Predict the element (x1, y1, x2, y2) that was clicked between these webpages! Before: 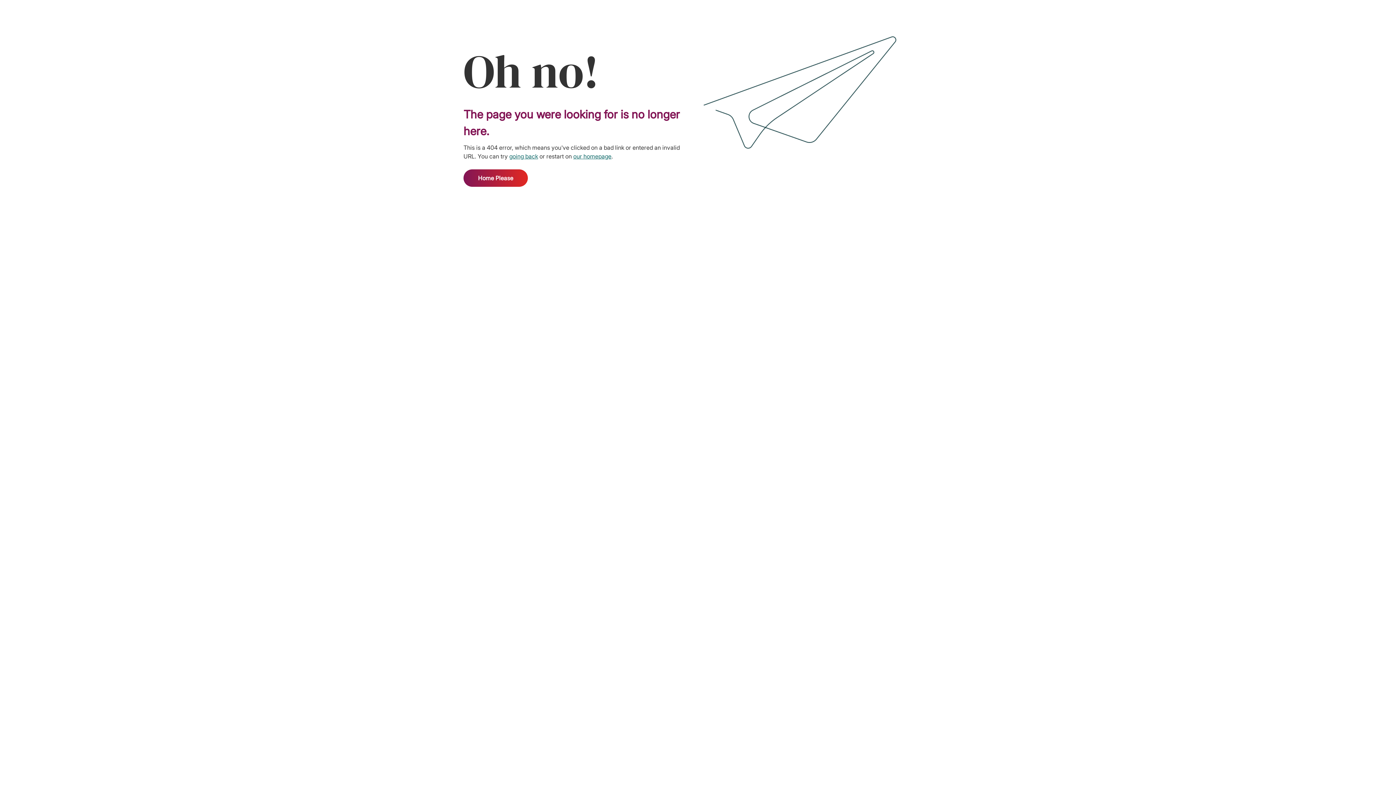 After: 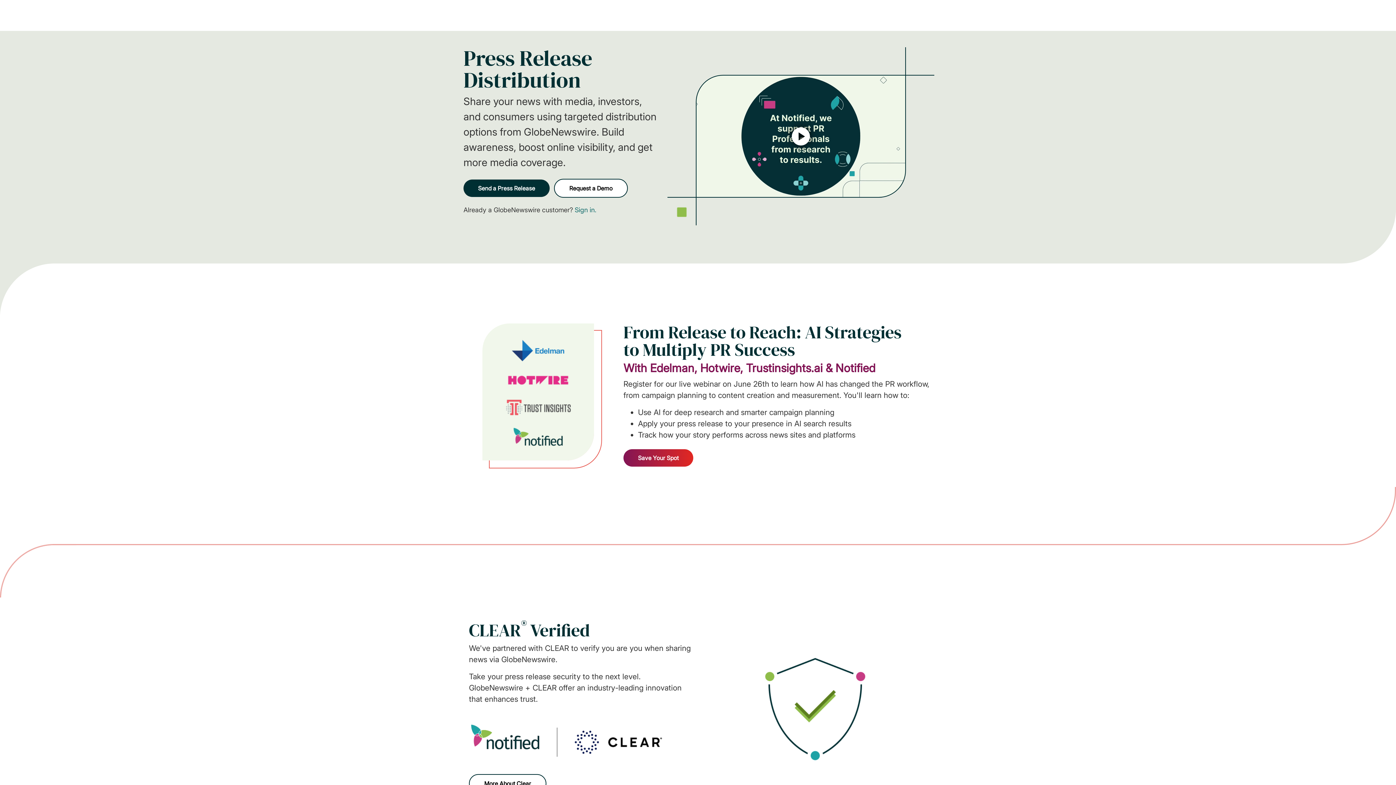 Action: bbox: (573, 152, 611, 160) label: our homepage